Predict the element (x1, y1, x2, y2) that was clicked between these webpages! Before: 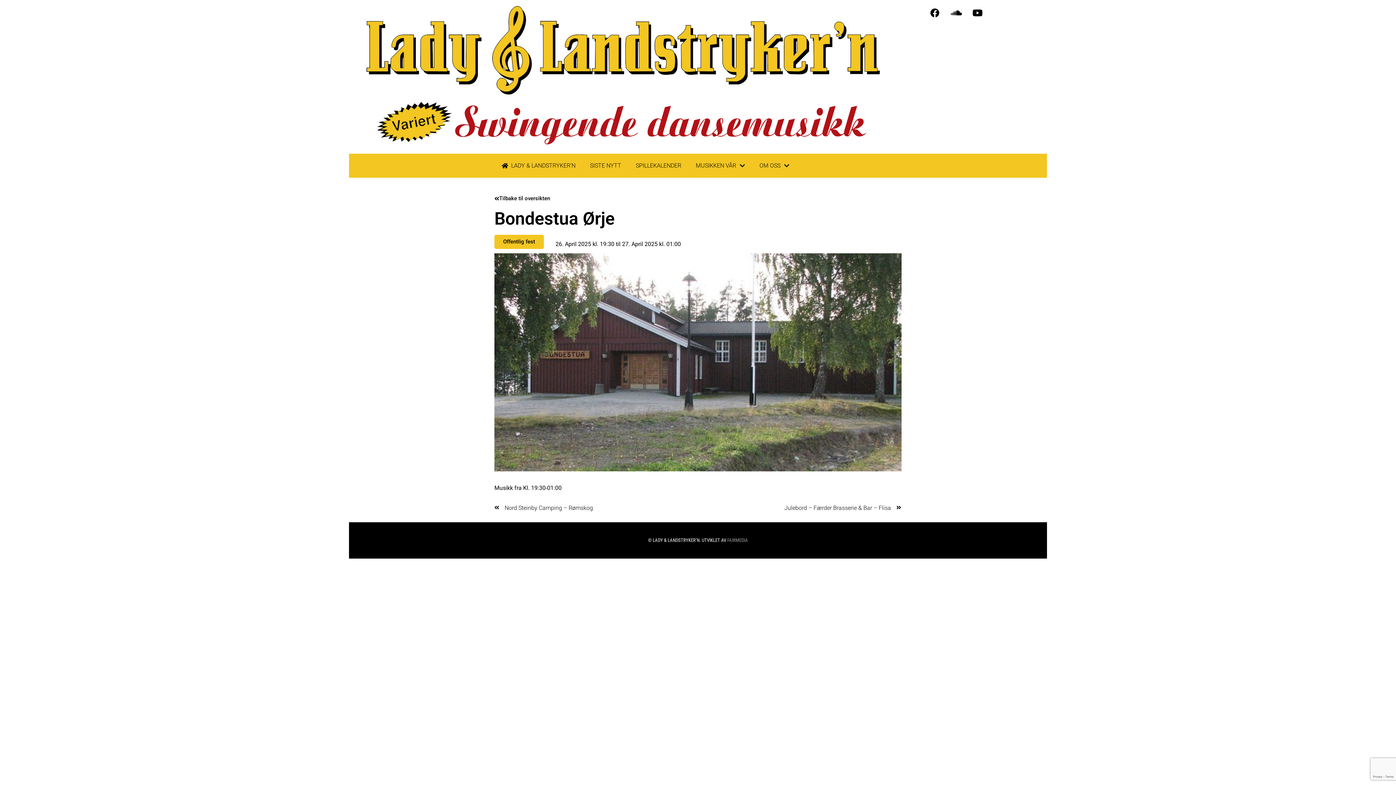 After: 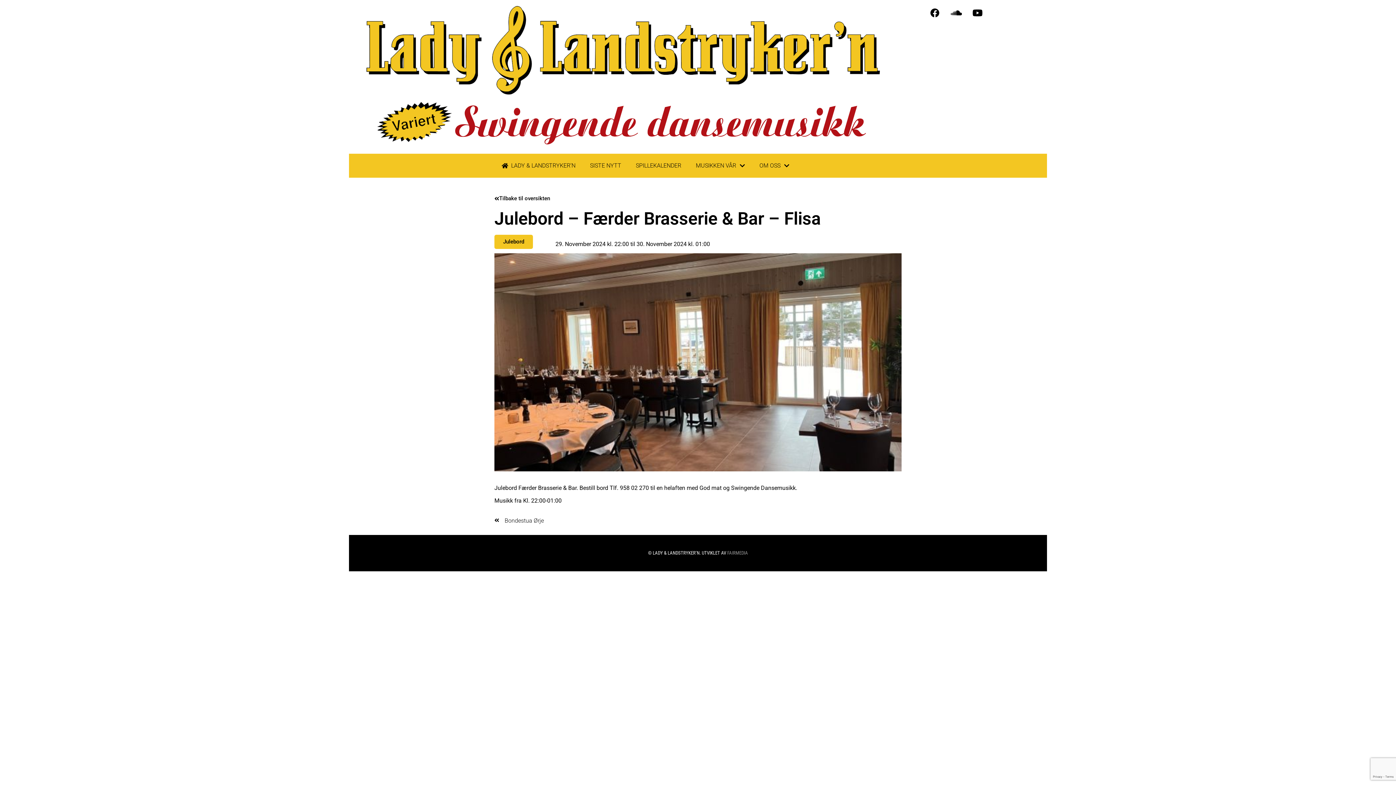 Action: bbox: (698, 504, 901, 511) label: Julebord – Færder Brasserie & Bar – Flisa
Next